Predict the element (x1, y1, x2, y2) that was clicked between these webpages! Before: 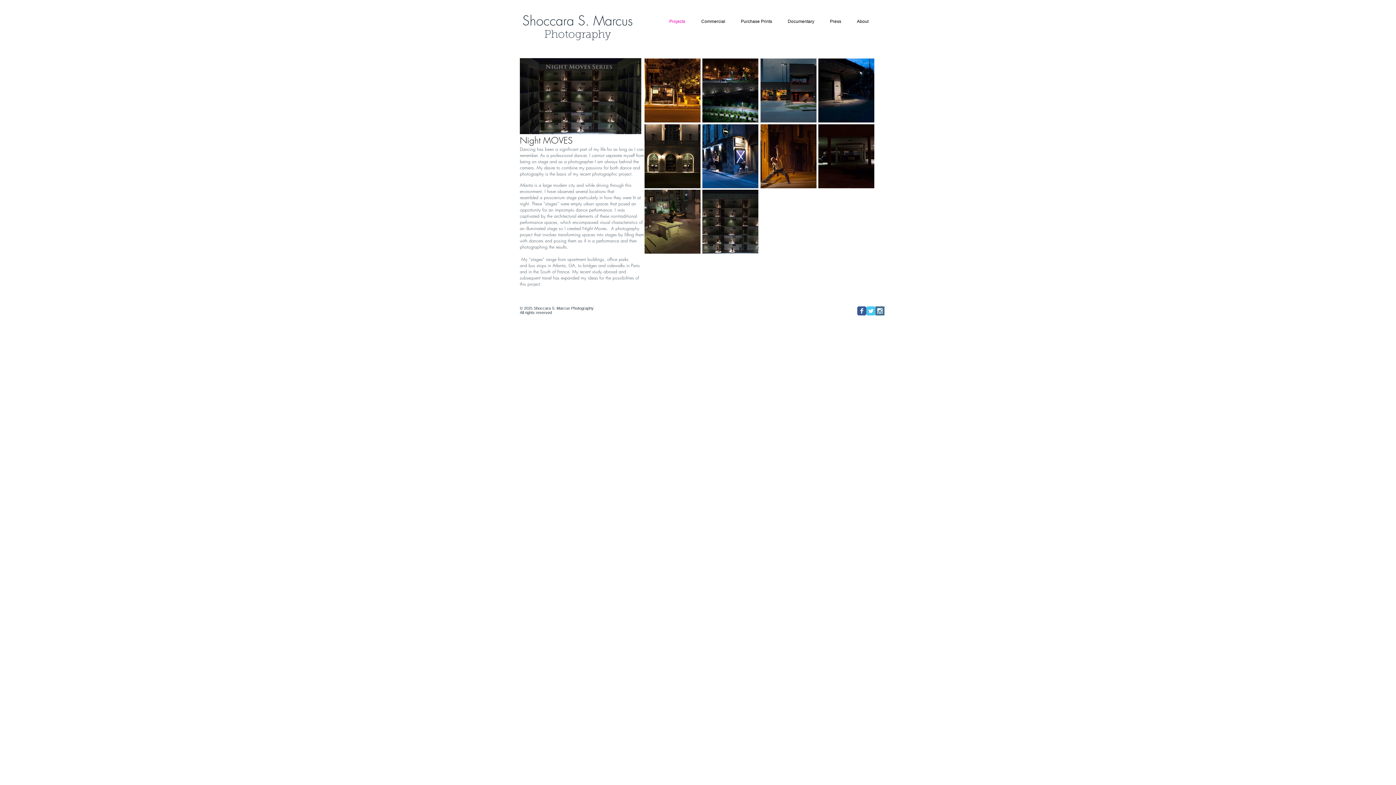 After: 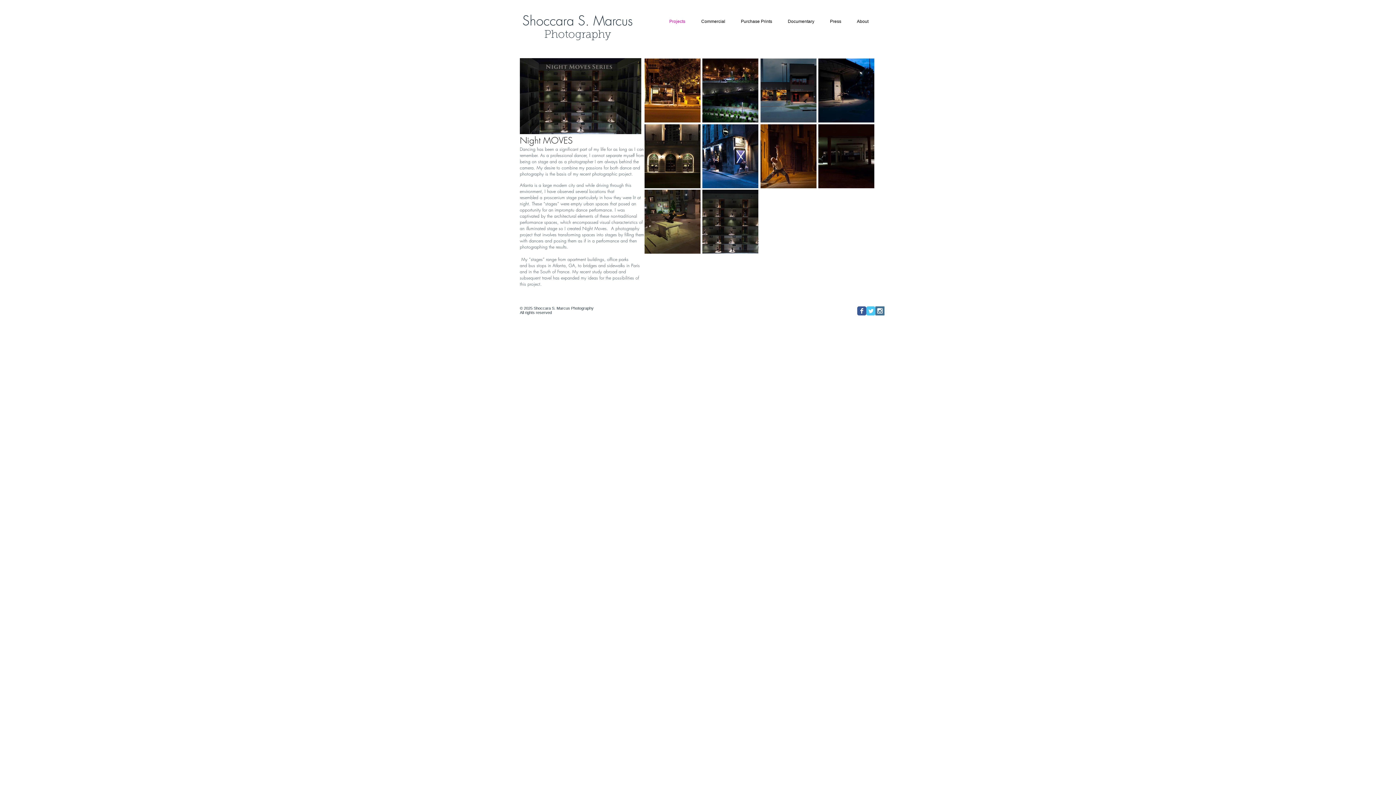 Action: bbox: (875, 306, 884, 315) label: Instagram Social Icon